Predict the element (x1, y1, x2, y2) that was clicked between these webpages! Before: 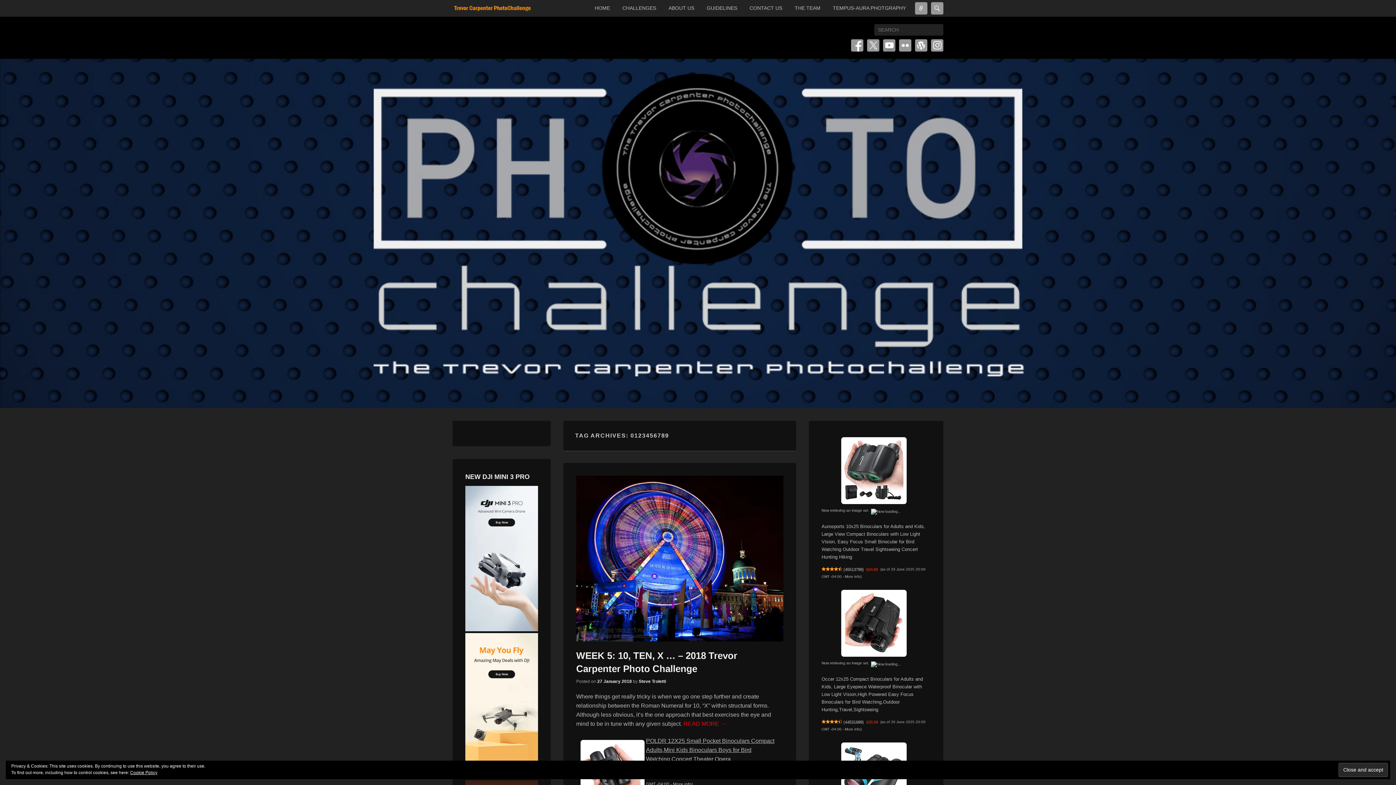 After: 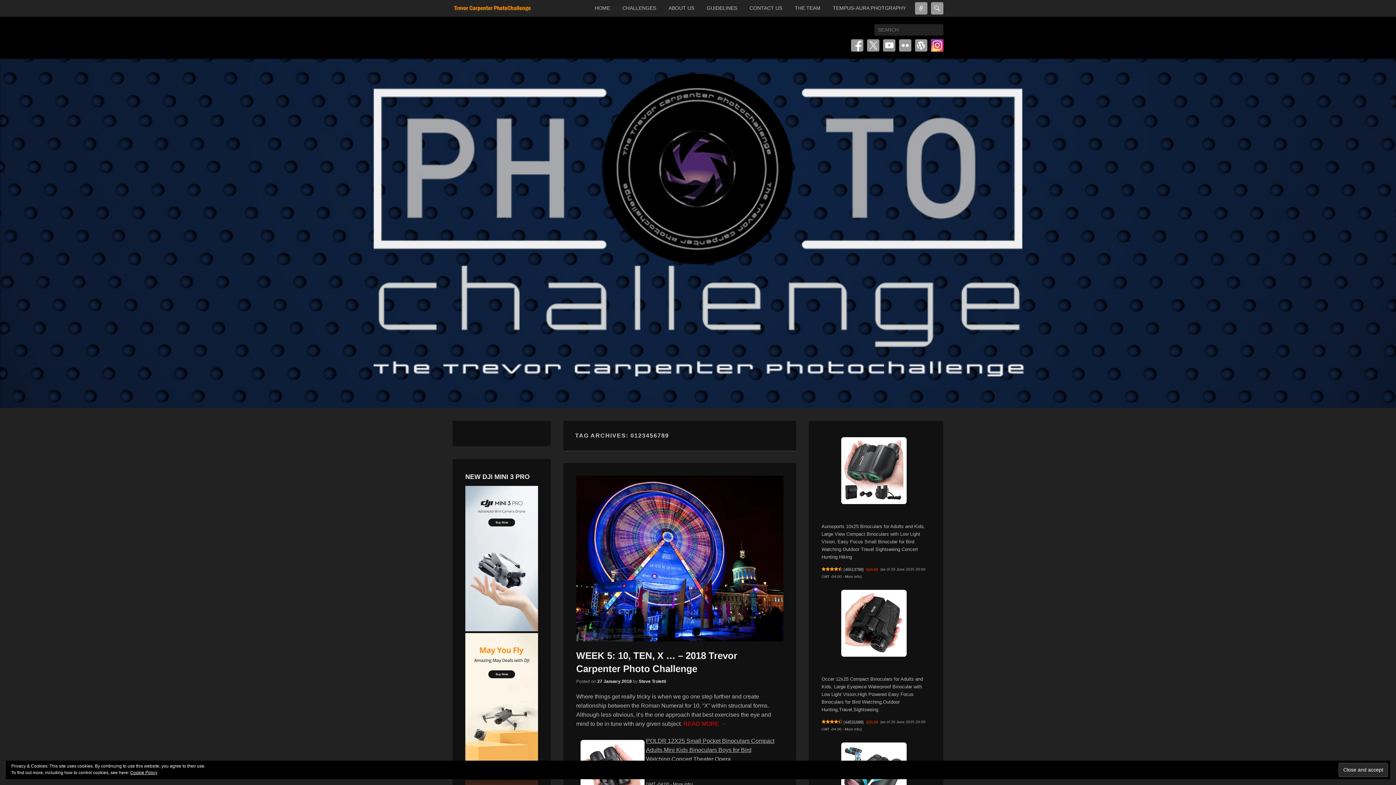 Action: label: Instagram bbox: (931, 39, 943, 51)